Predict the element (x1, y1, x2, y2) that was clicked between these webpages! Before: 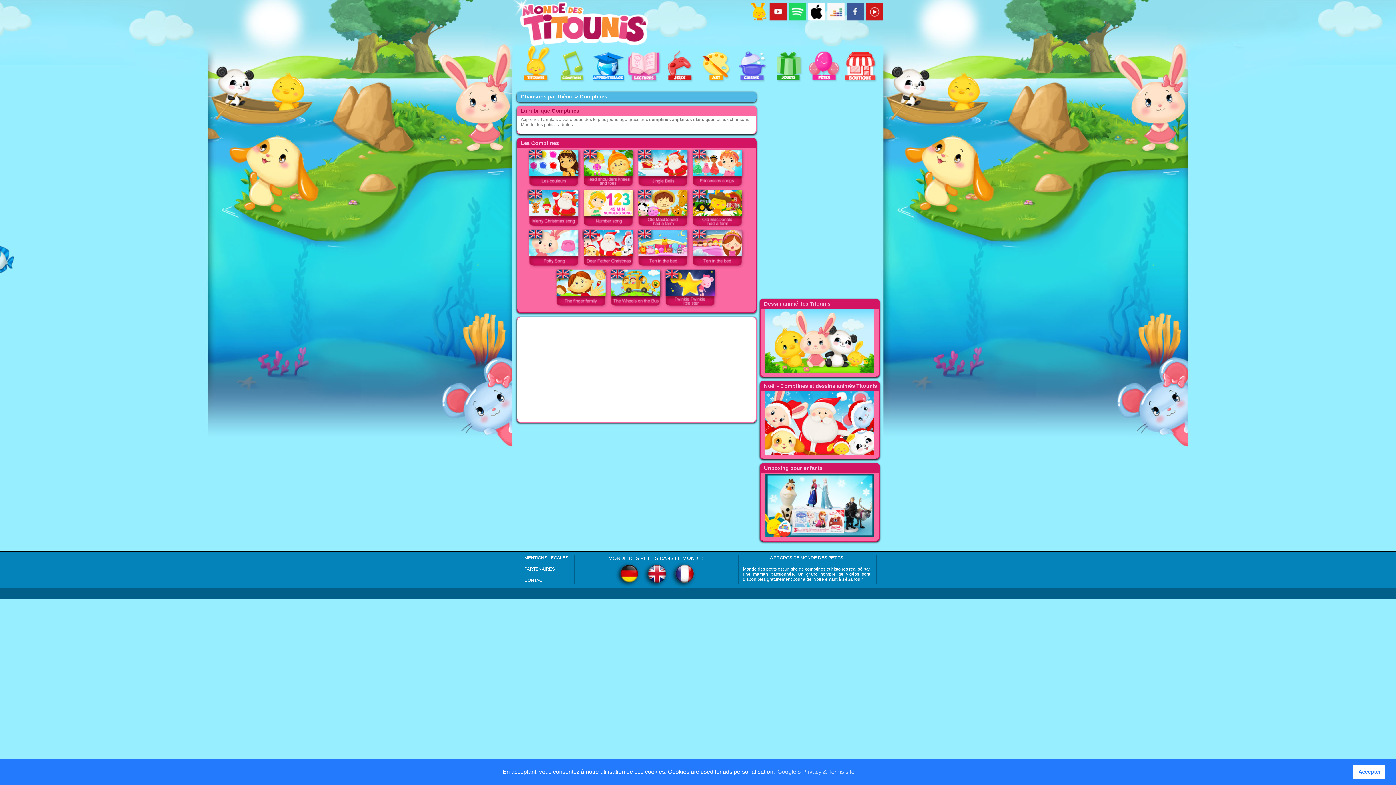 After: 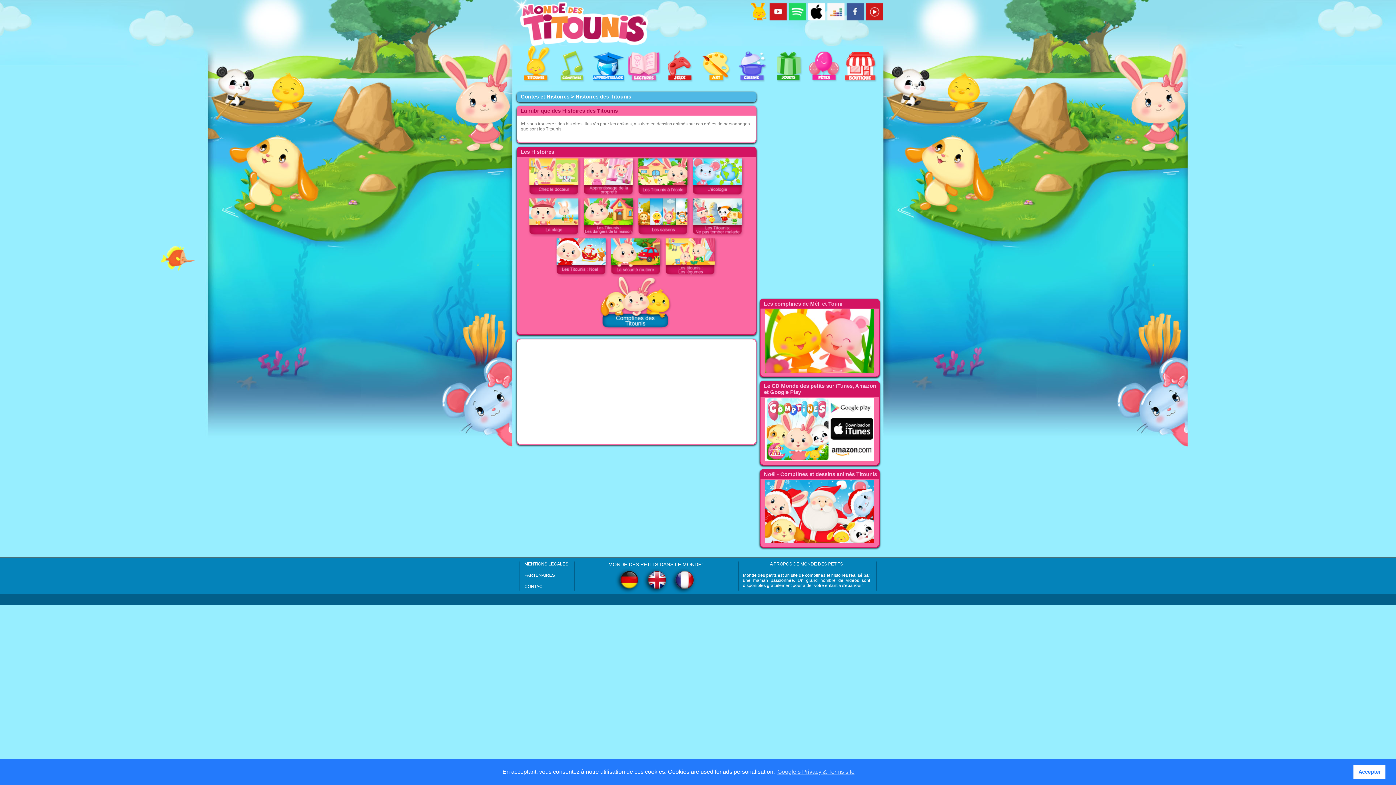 Action: bbox: (765, 368, 874, 374)